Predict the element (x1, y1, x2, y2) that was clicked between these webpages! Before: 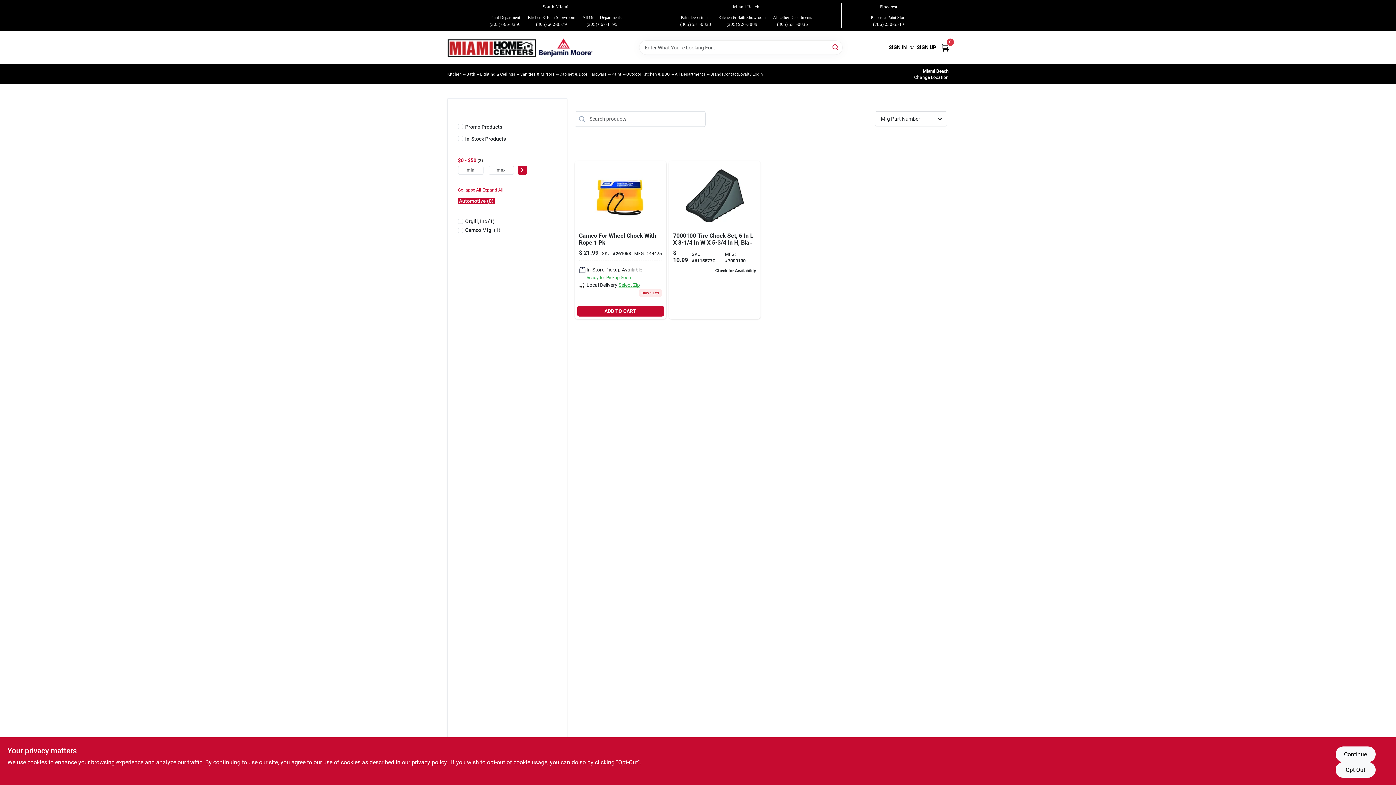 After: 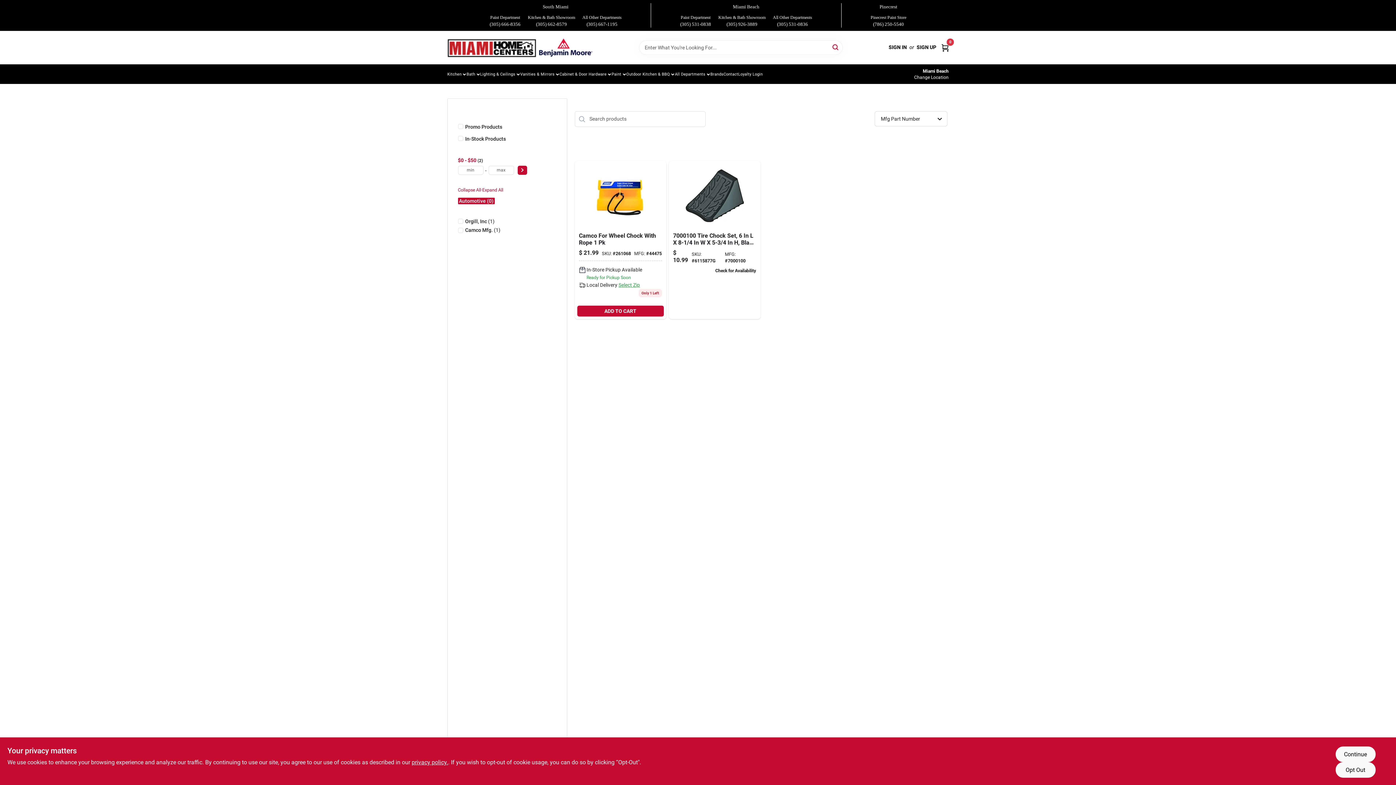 Action: bbox: (582, 20, 621, 27) label: (305) 667-1195